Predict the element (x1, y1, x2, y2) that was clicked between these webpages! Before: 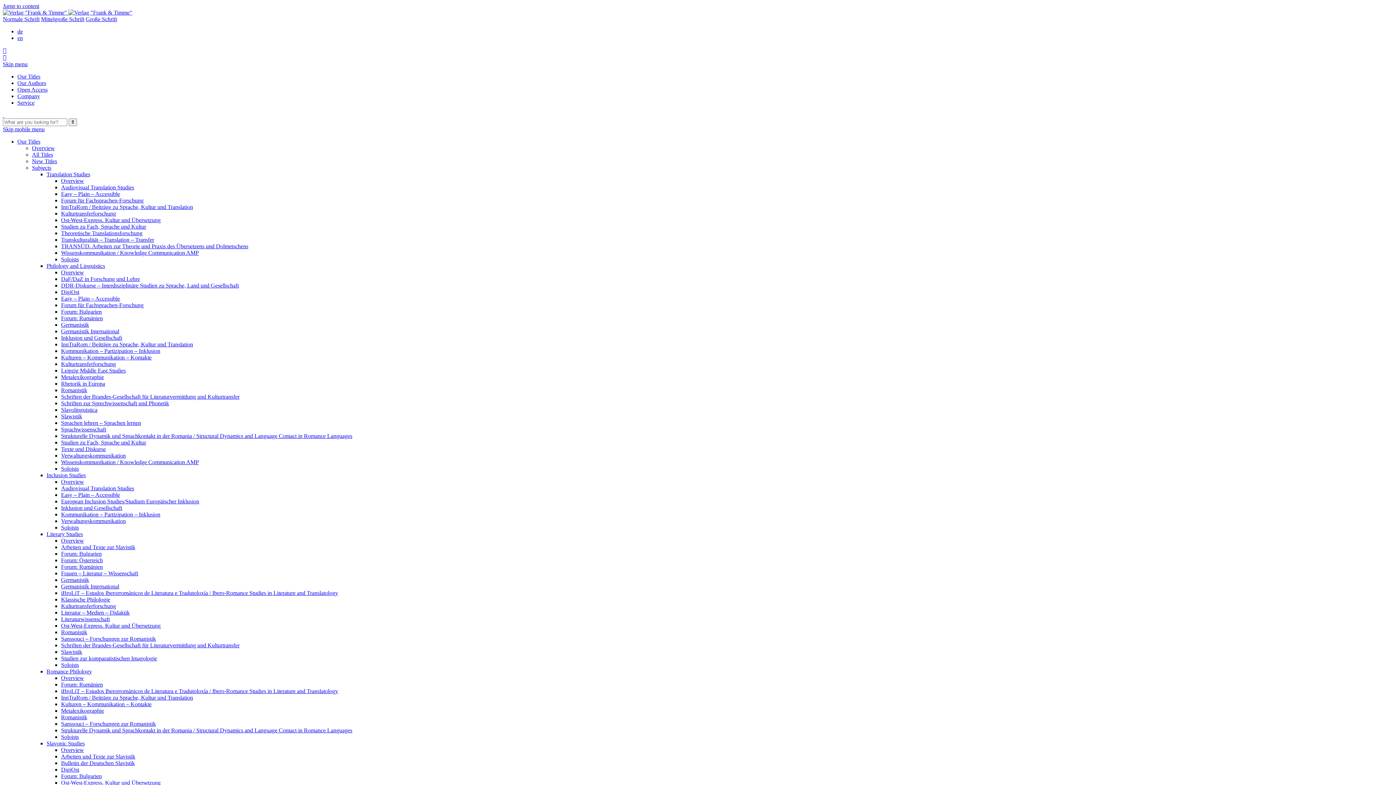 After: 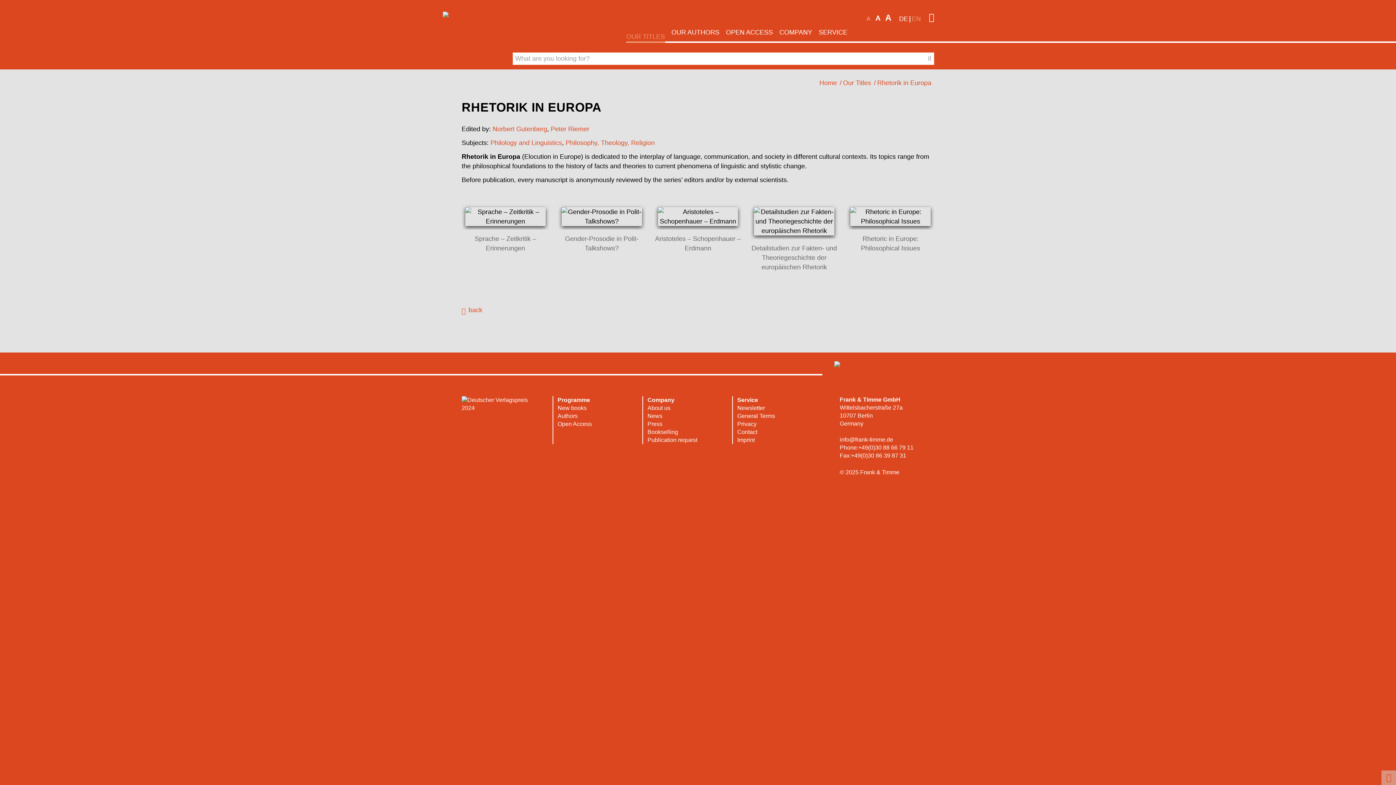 Action: label: Rhetorik in Europa bbox: (61, 380, 105, 386)